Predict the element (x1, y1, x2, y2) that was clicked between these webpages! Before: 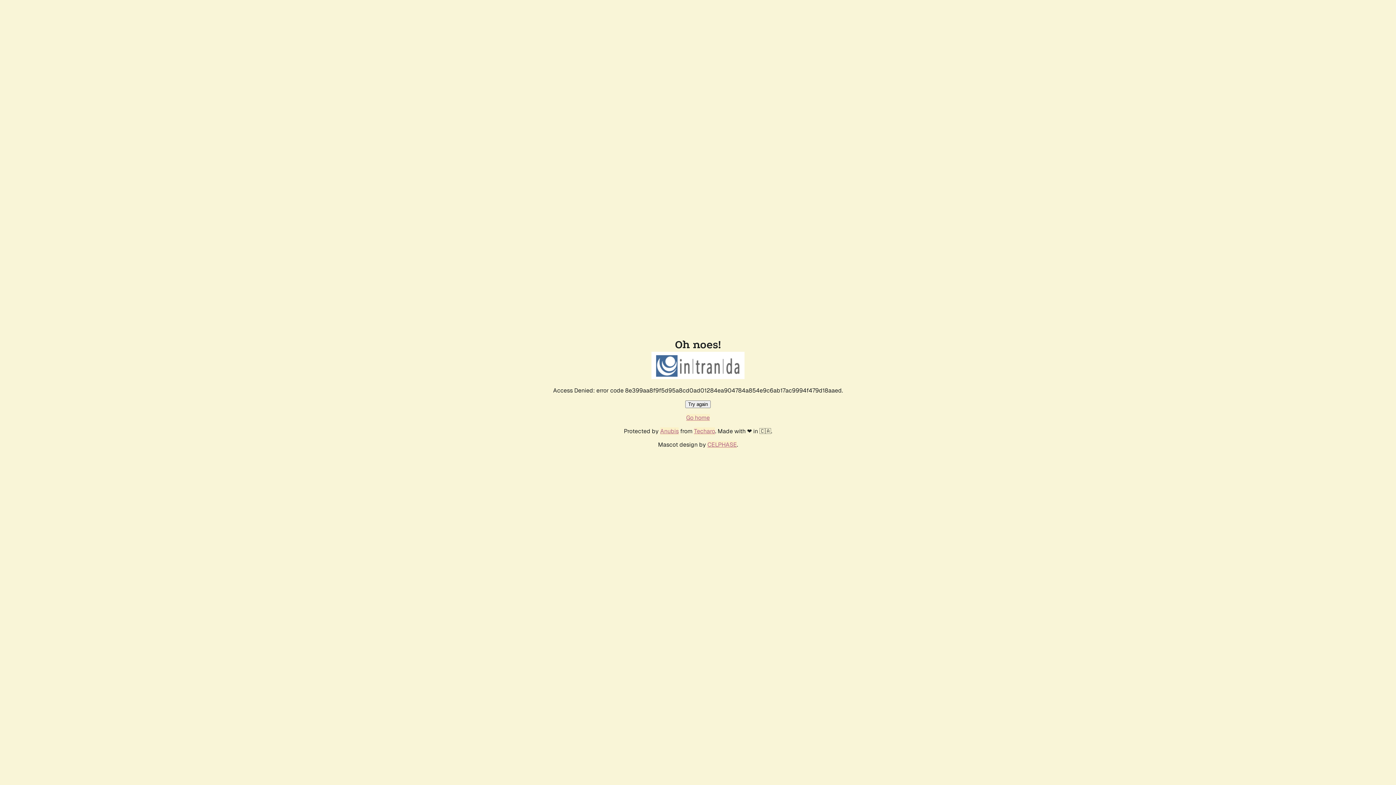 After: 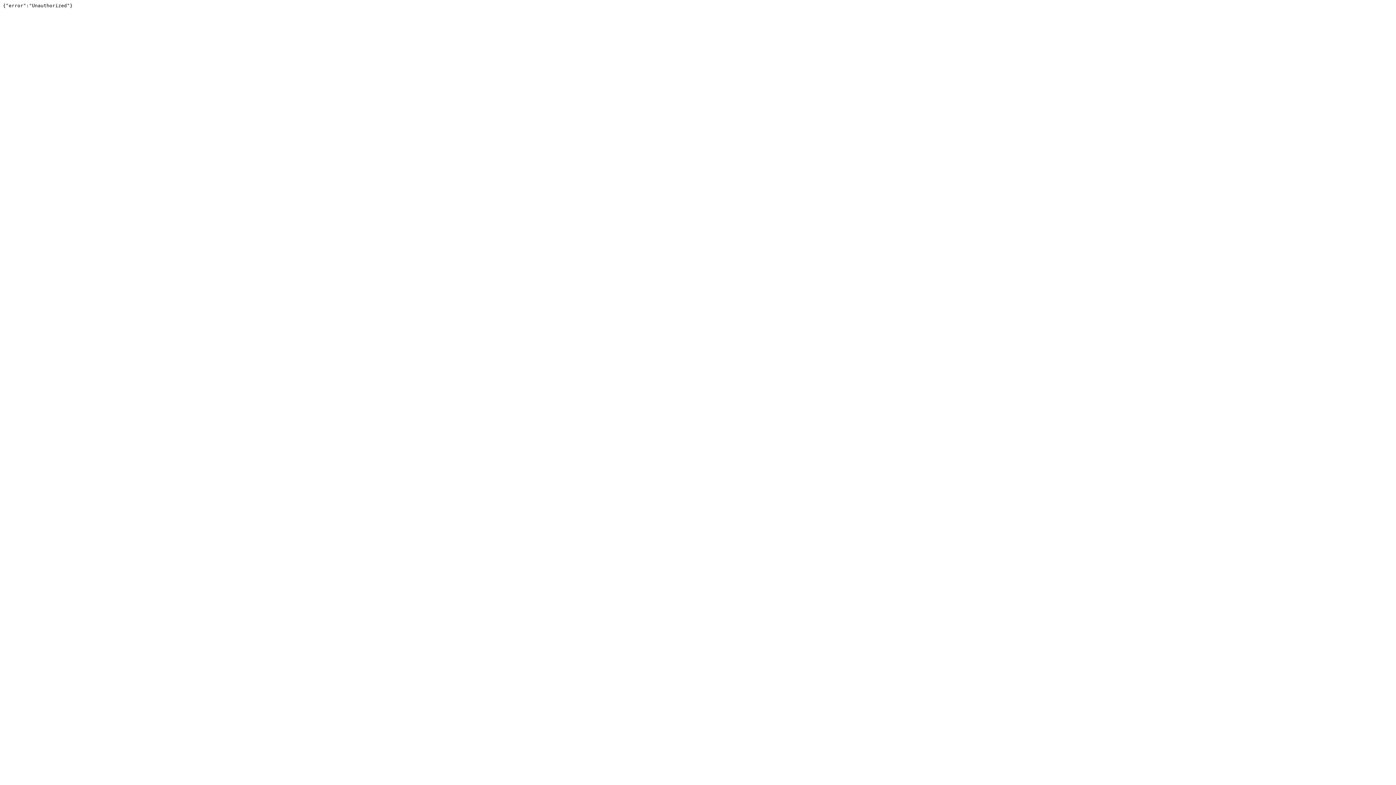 Action: bbox: (694, 427, 715, 435) label: Techaro